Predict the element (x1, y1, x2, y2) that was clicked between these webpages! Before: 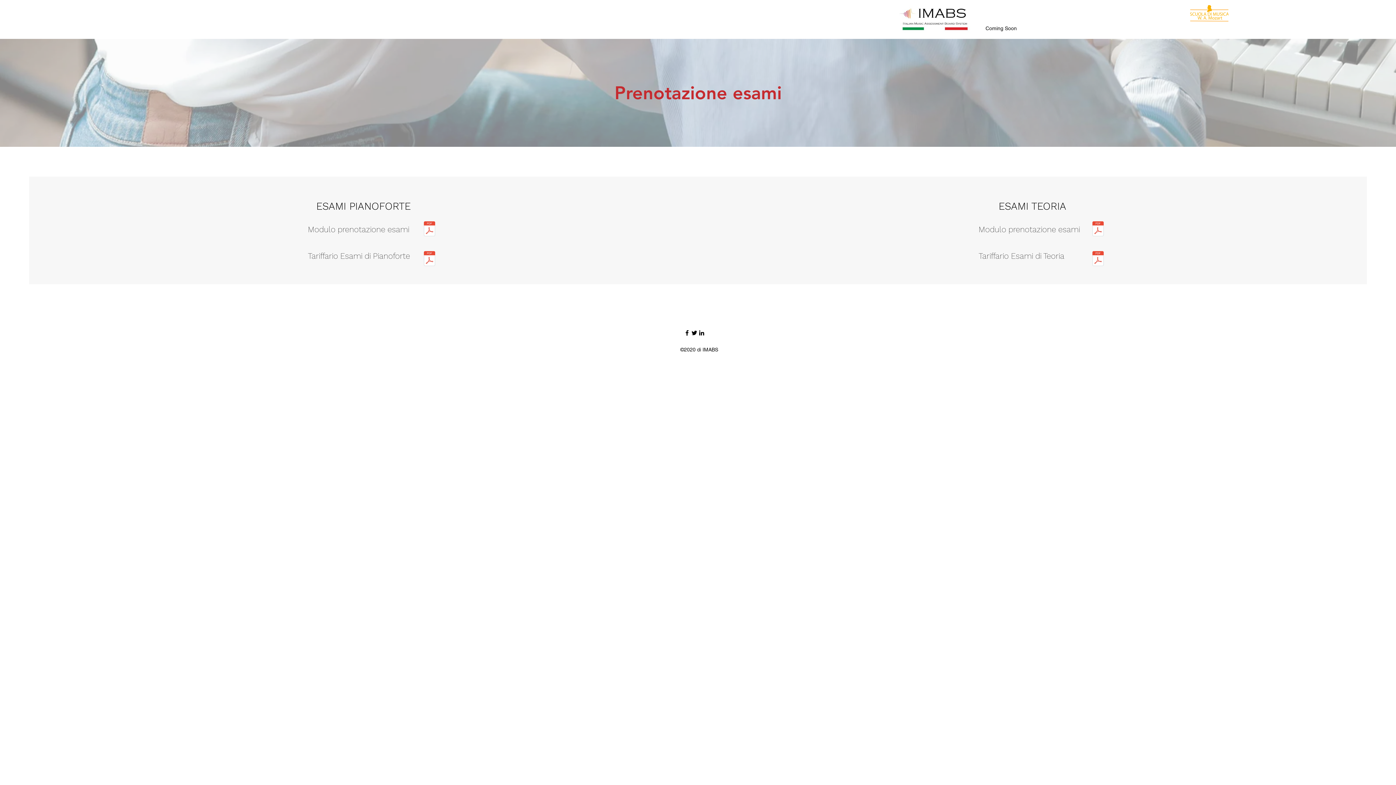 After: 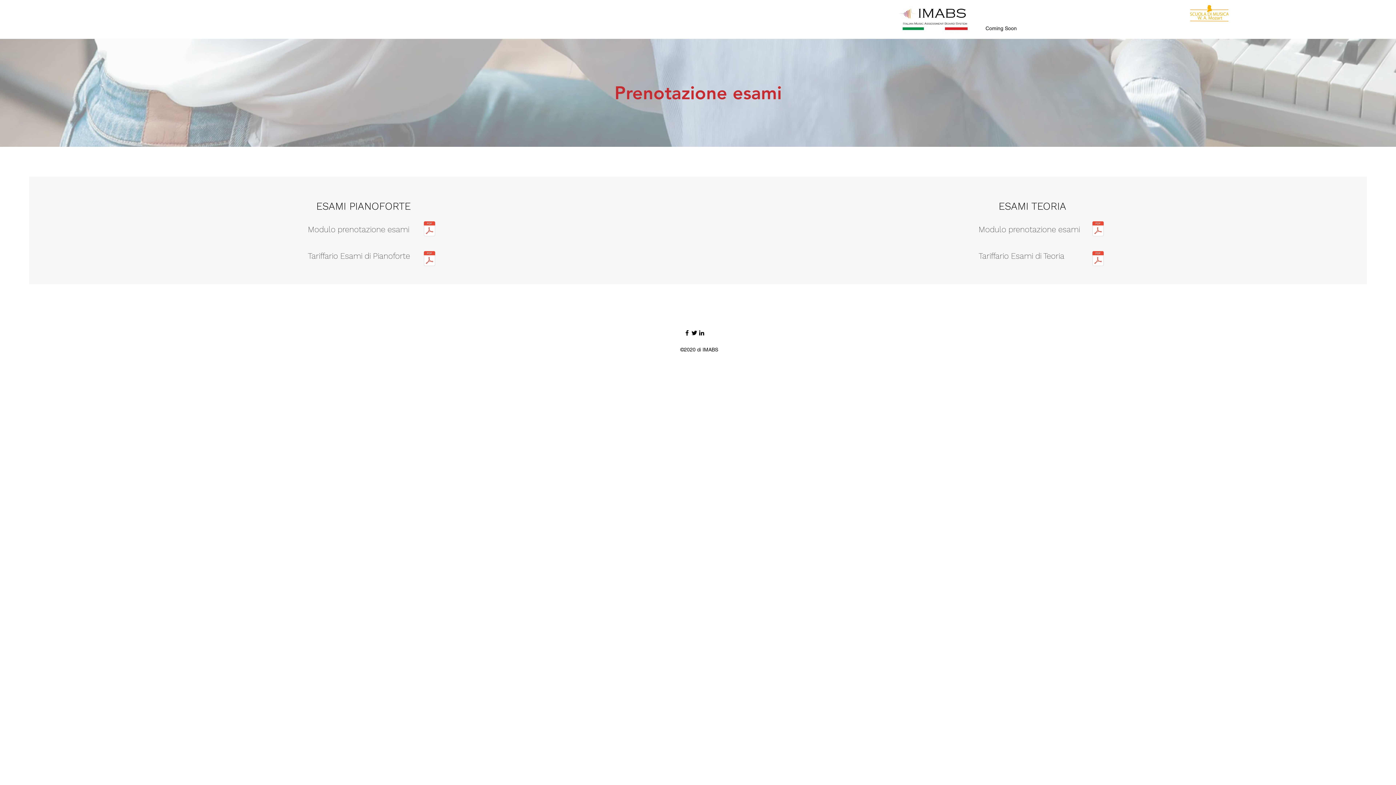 Action: label: Twitter bbox: (690, 329, 698, 336)